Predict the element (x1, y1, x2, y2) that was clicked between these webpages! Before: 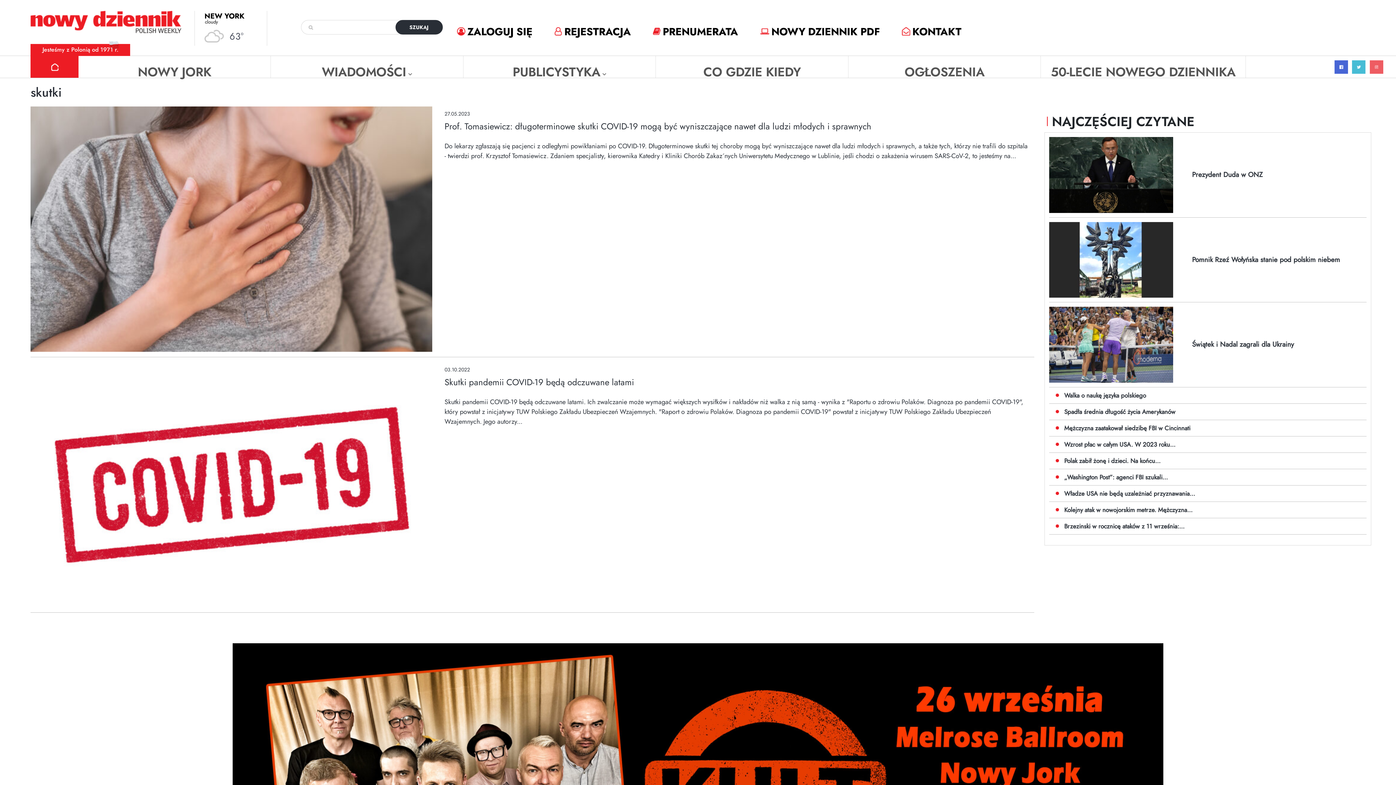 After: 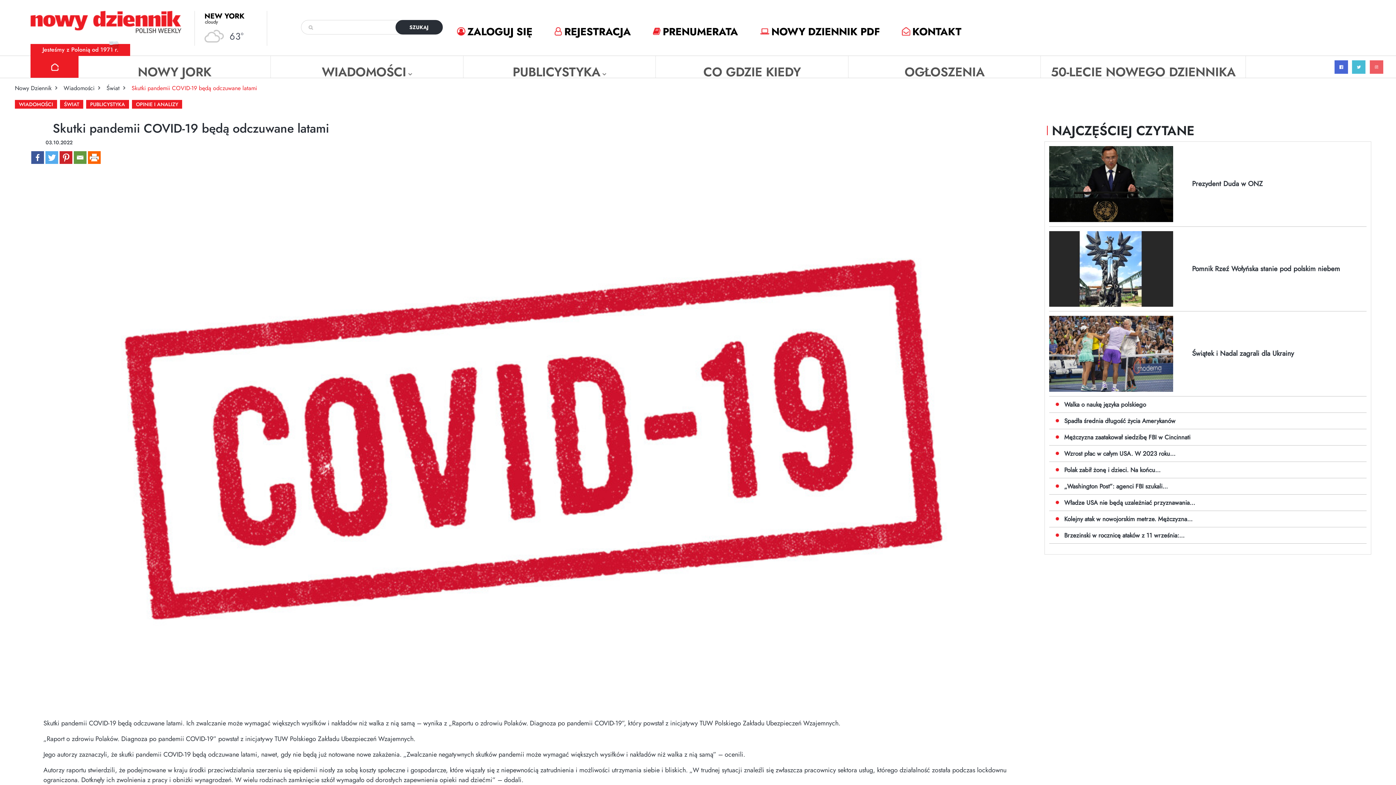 Action: label: Skutki pandemii COVID-19 będą odczuwane latami  bbox: (444, 375, 636, 388)